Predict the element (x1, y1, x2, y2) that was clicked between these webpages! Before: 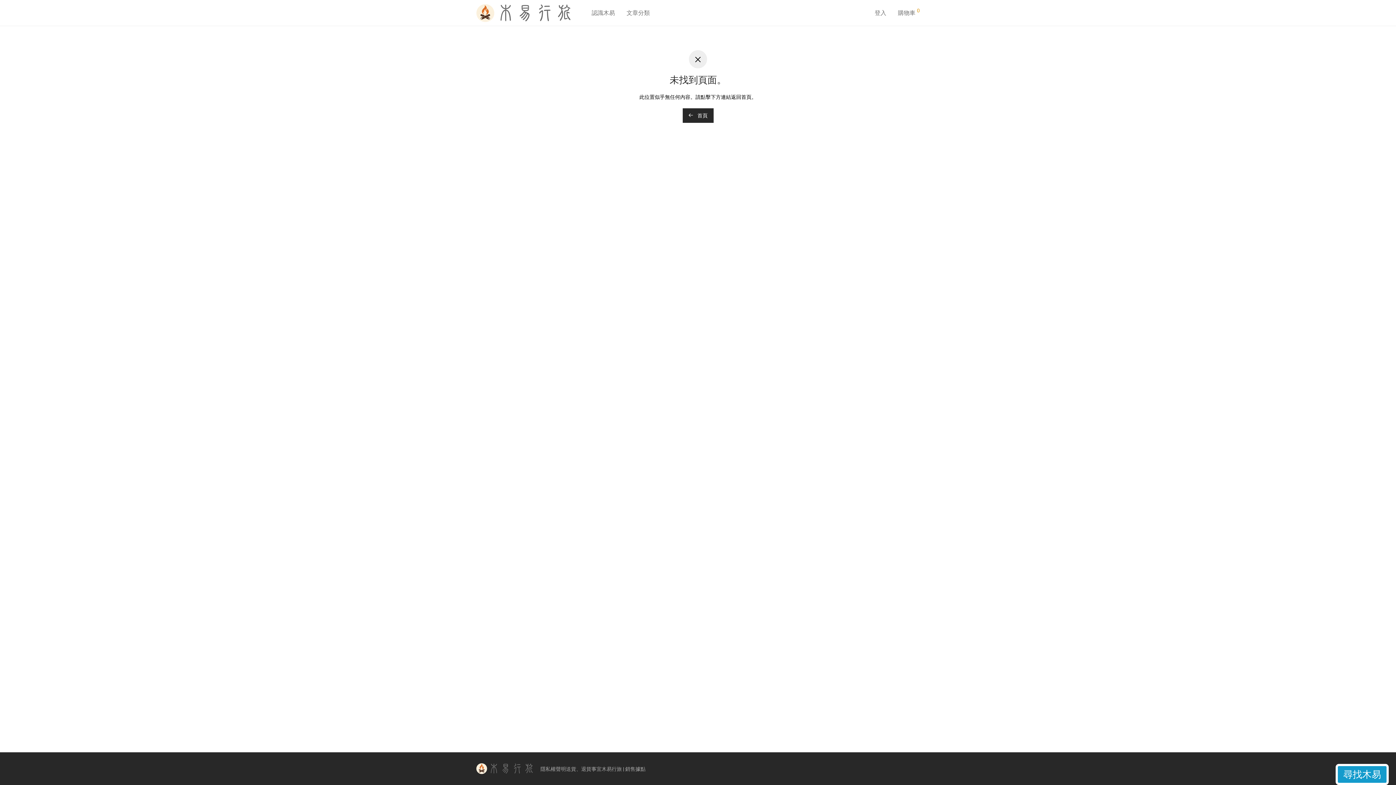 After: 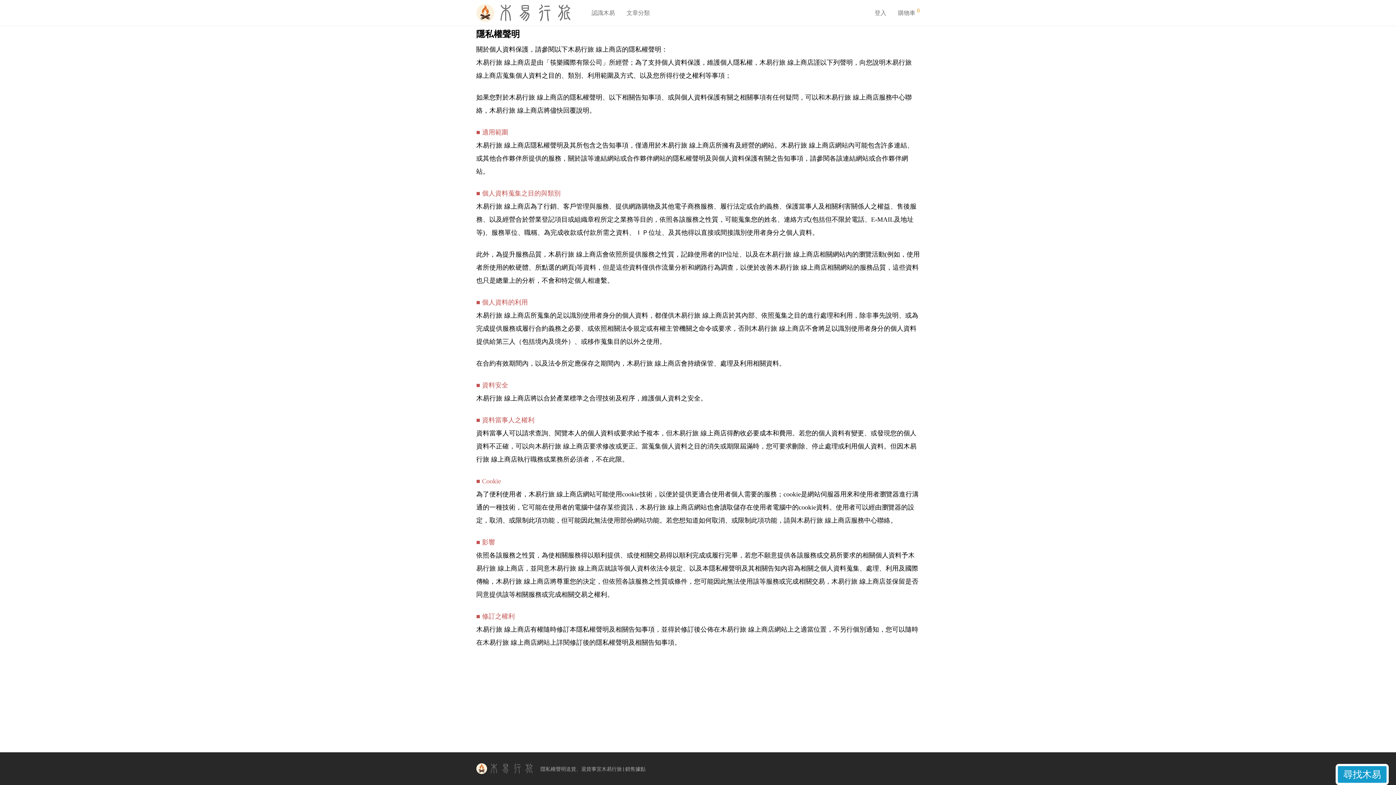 Action: bbox: (540, 764, 566, 774) label: 隱私權聲明